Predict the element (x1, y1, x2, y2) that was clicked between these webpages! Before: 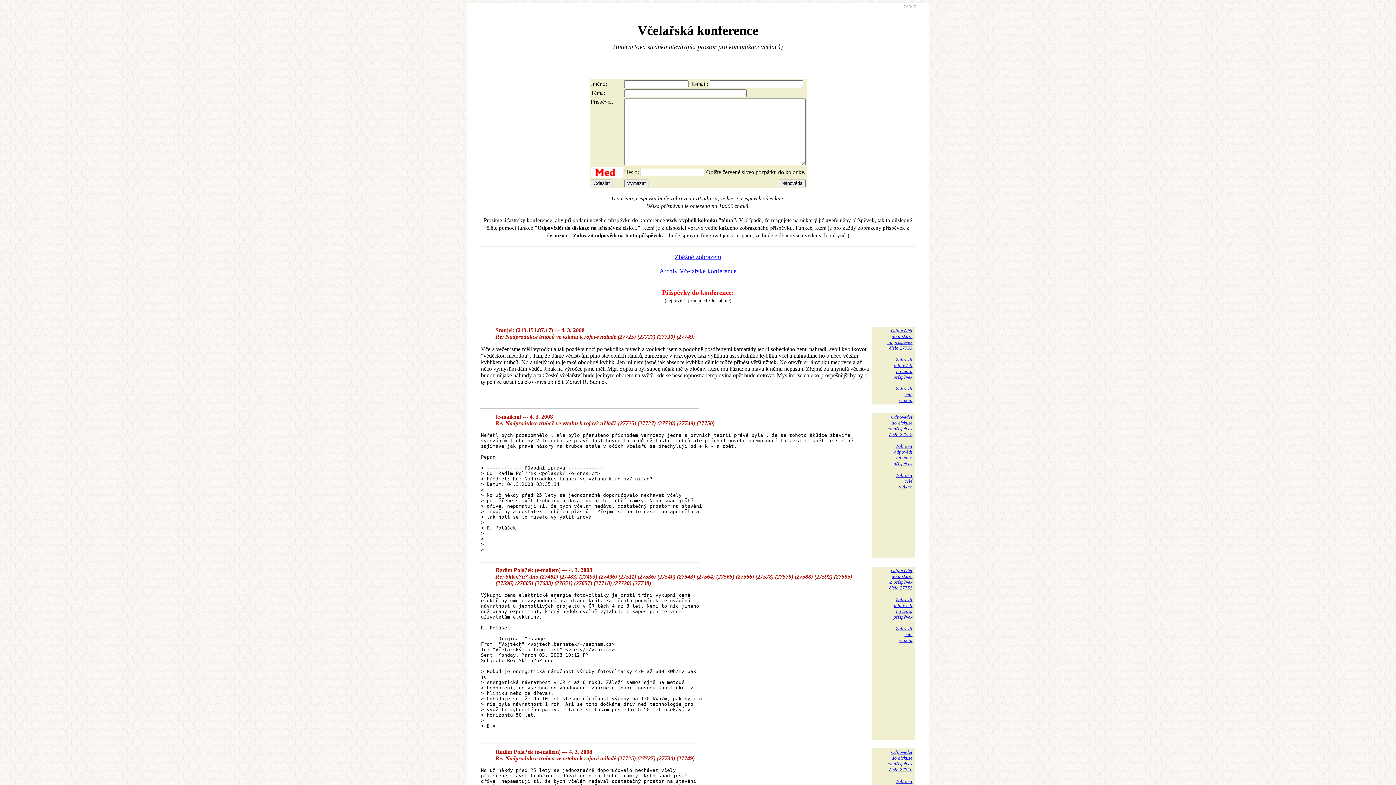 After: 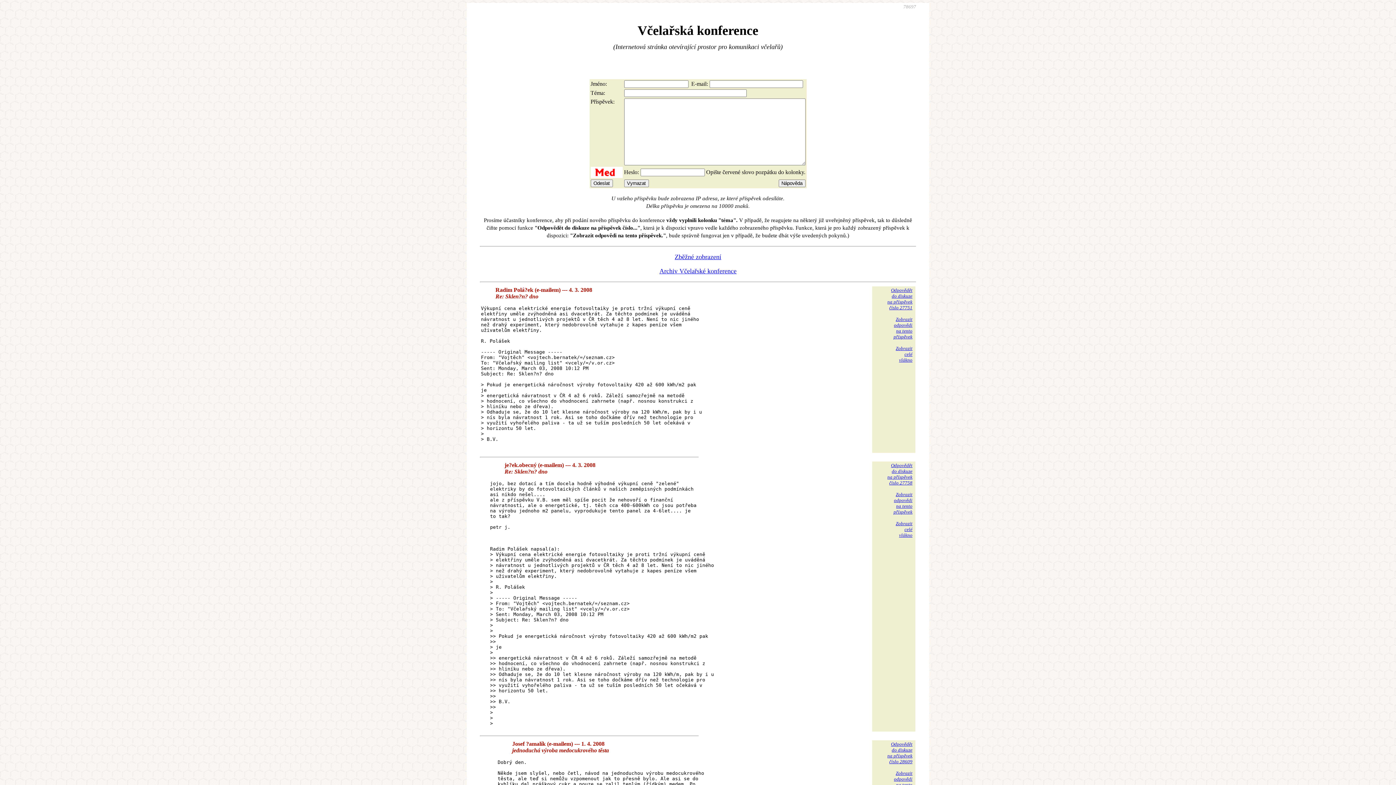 Action: bbox: (893, 597, 912, 620) label: Zobrazit
odpovědi
na tento
příspěvek